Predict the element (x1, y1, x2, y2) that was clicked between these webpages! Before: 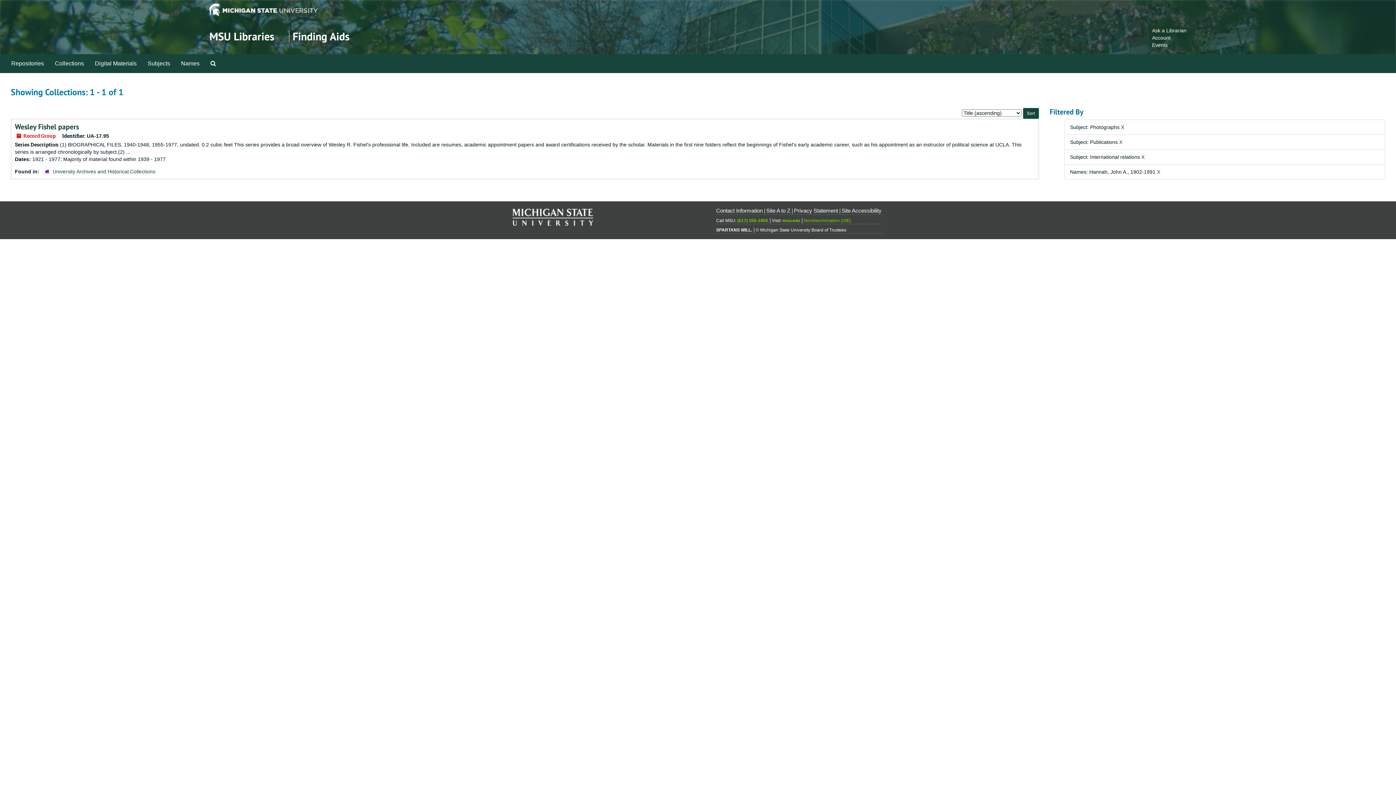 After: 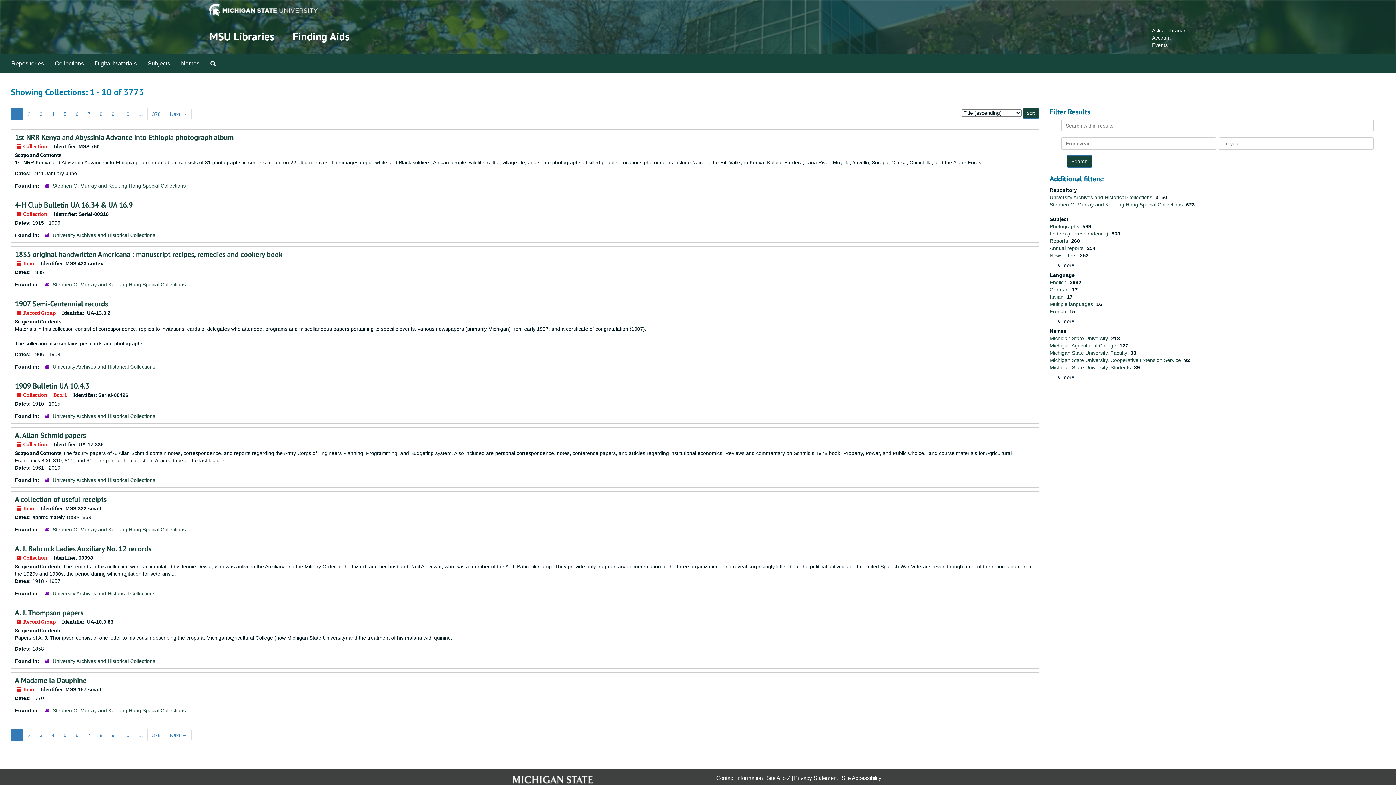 Action: label: Collections bbox: (49, 54, 89, 72)